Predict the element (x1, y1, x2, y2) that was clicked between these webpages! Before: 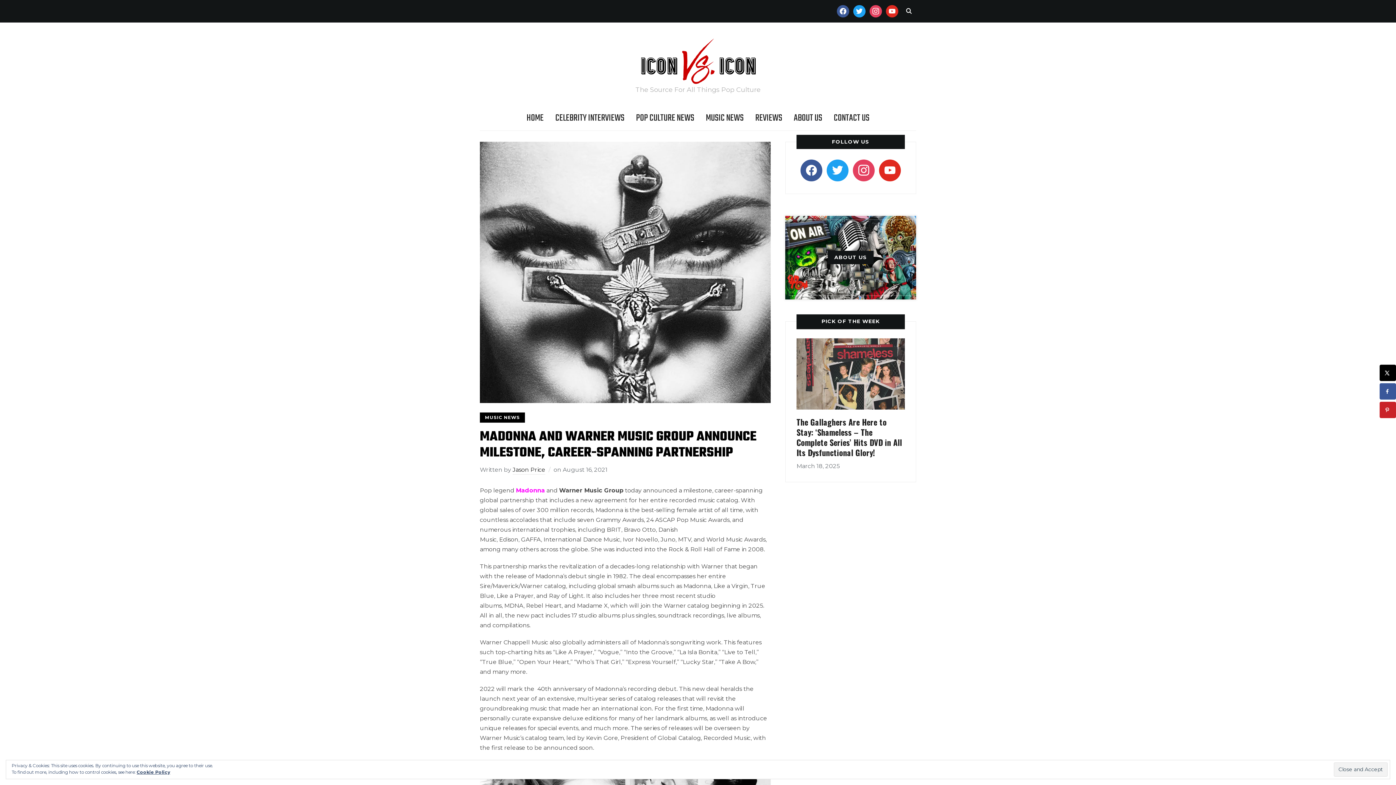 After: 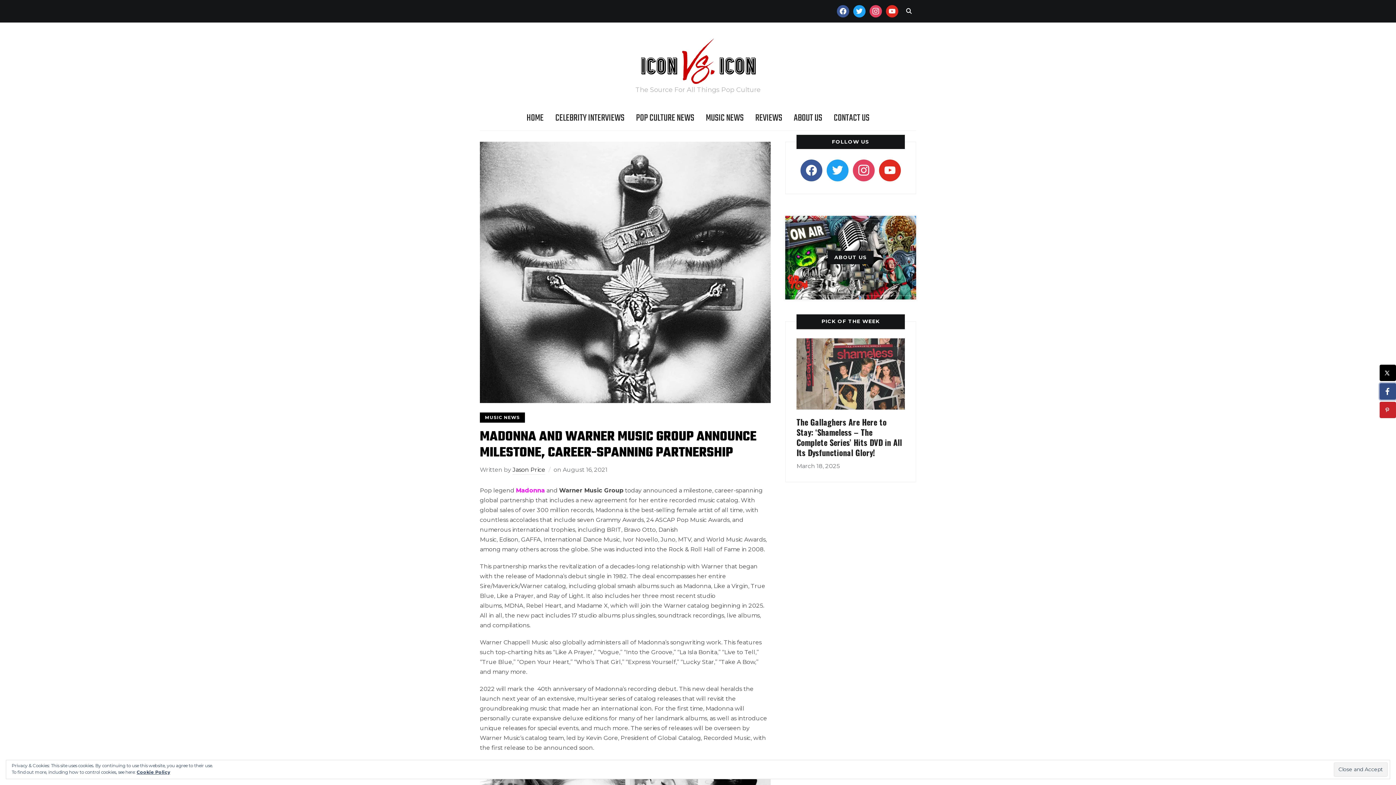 Action: bbox: (1380, 383, 1396, 399) label: Share on Facebook